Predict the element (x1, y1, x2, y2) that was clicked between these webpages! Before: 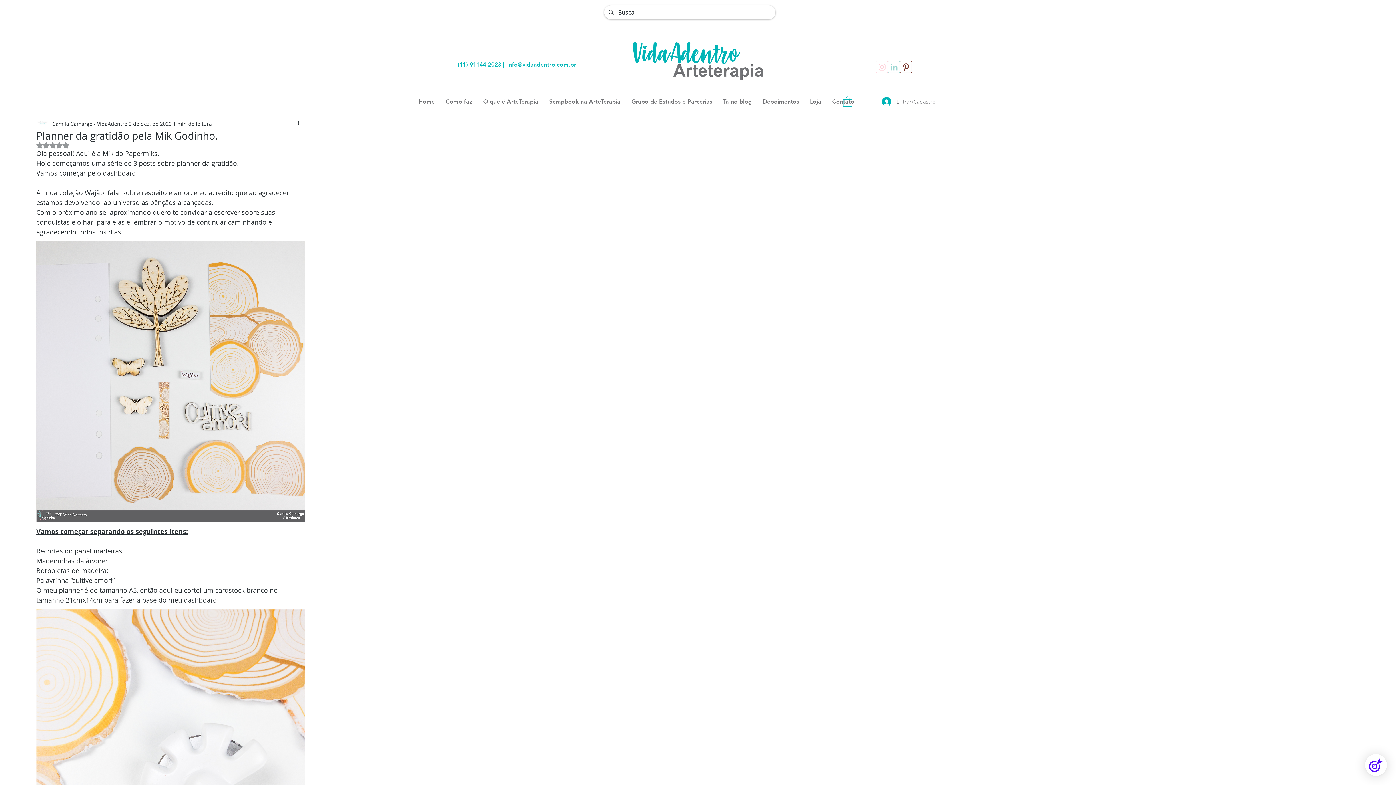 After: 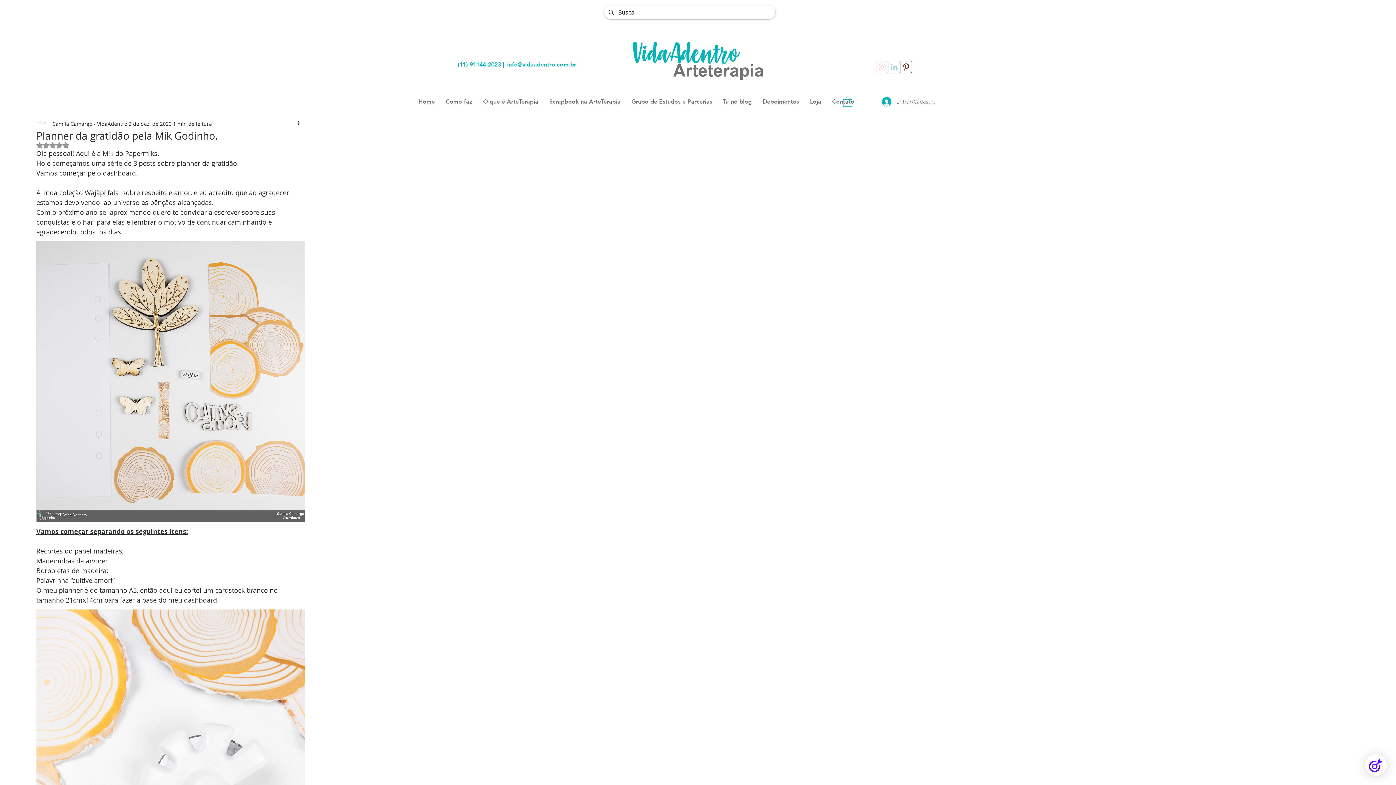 Action: bbox: (888, 61, 900, 73) label: inn